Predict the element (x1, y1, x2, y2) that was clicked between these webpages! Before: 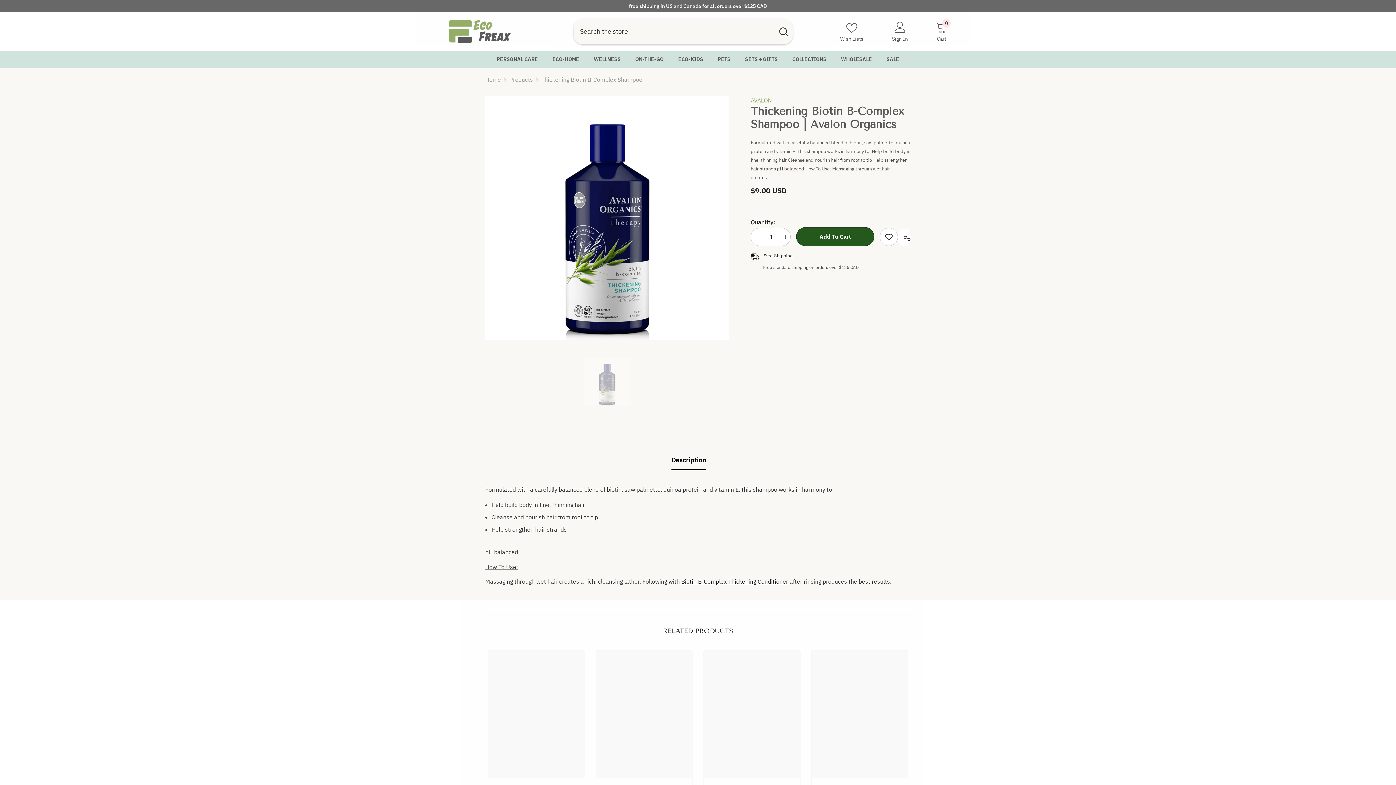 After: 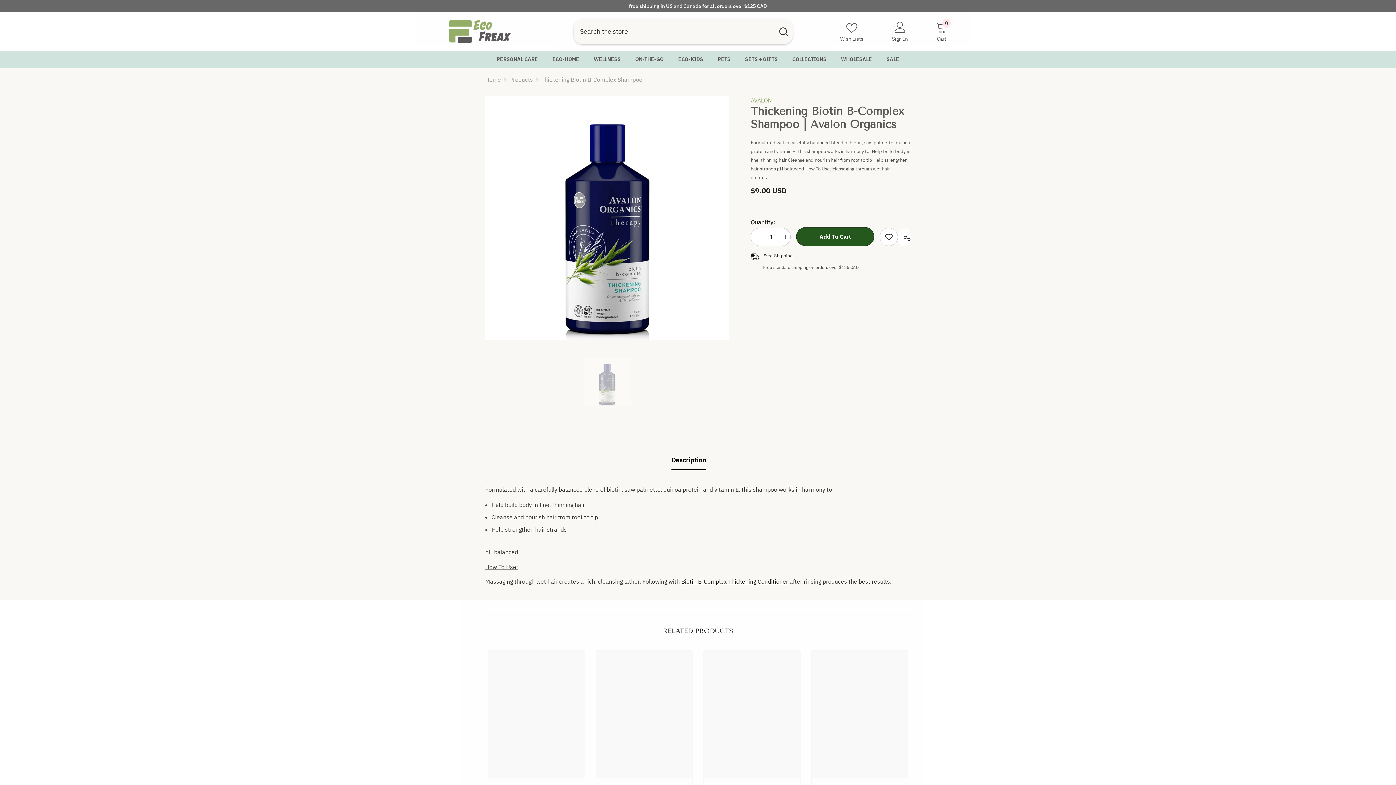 Action: bbox: (780, 228, 790, 246) label: Increase quantity for thickening biotin B-Complex shampoo | avalon organics